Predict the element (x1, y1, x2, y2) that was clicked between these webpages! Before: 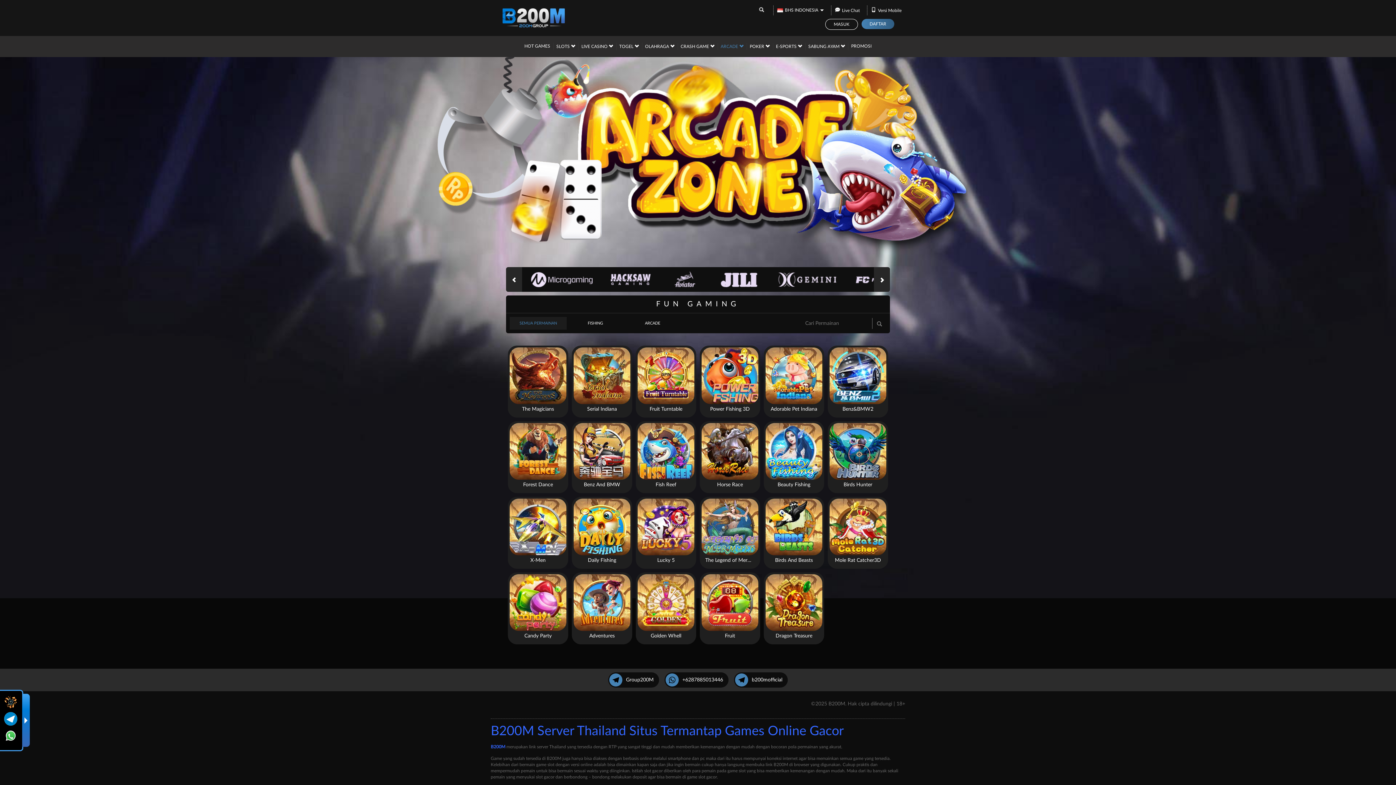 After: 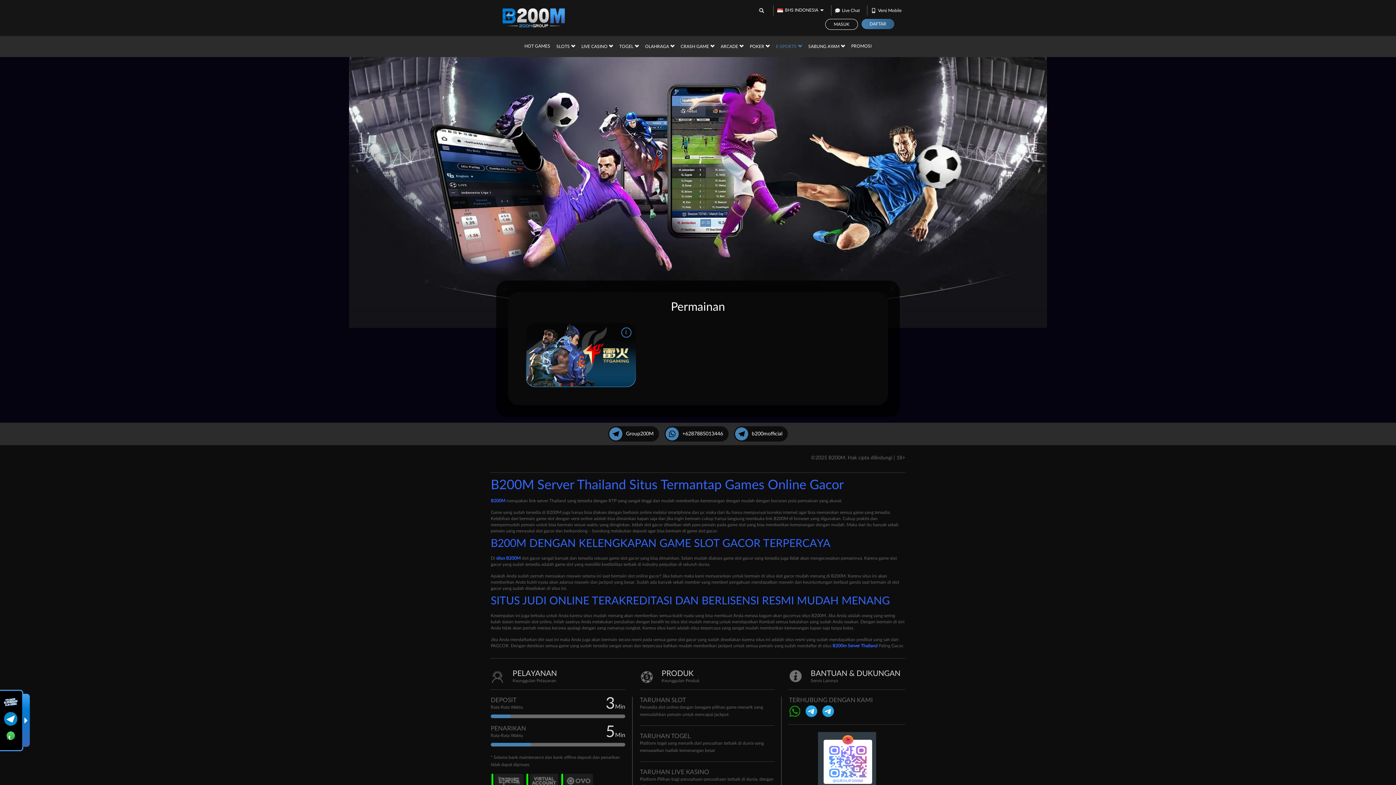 Action: bbox: (776, 35, 802, 56) label: E-SPORTS 